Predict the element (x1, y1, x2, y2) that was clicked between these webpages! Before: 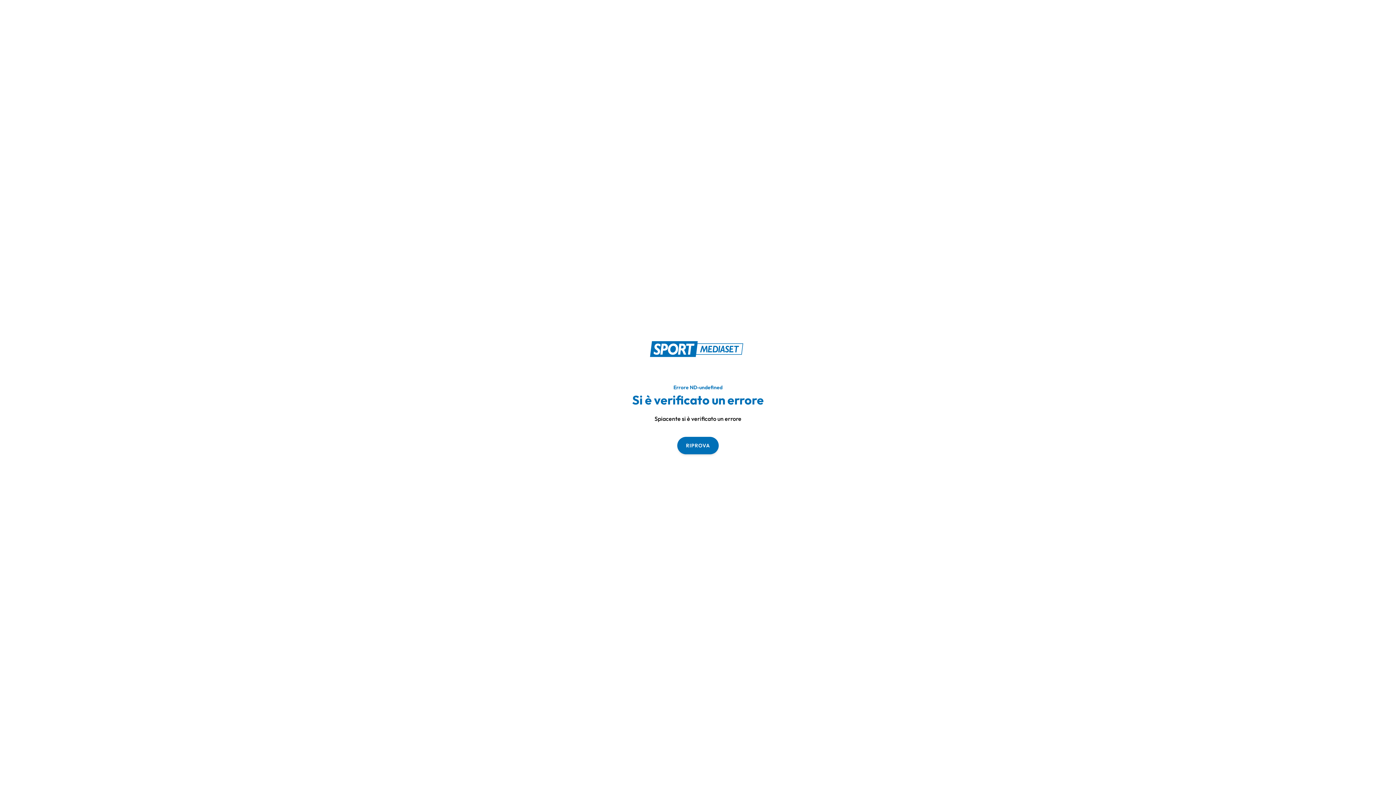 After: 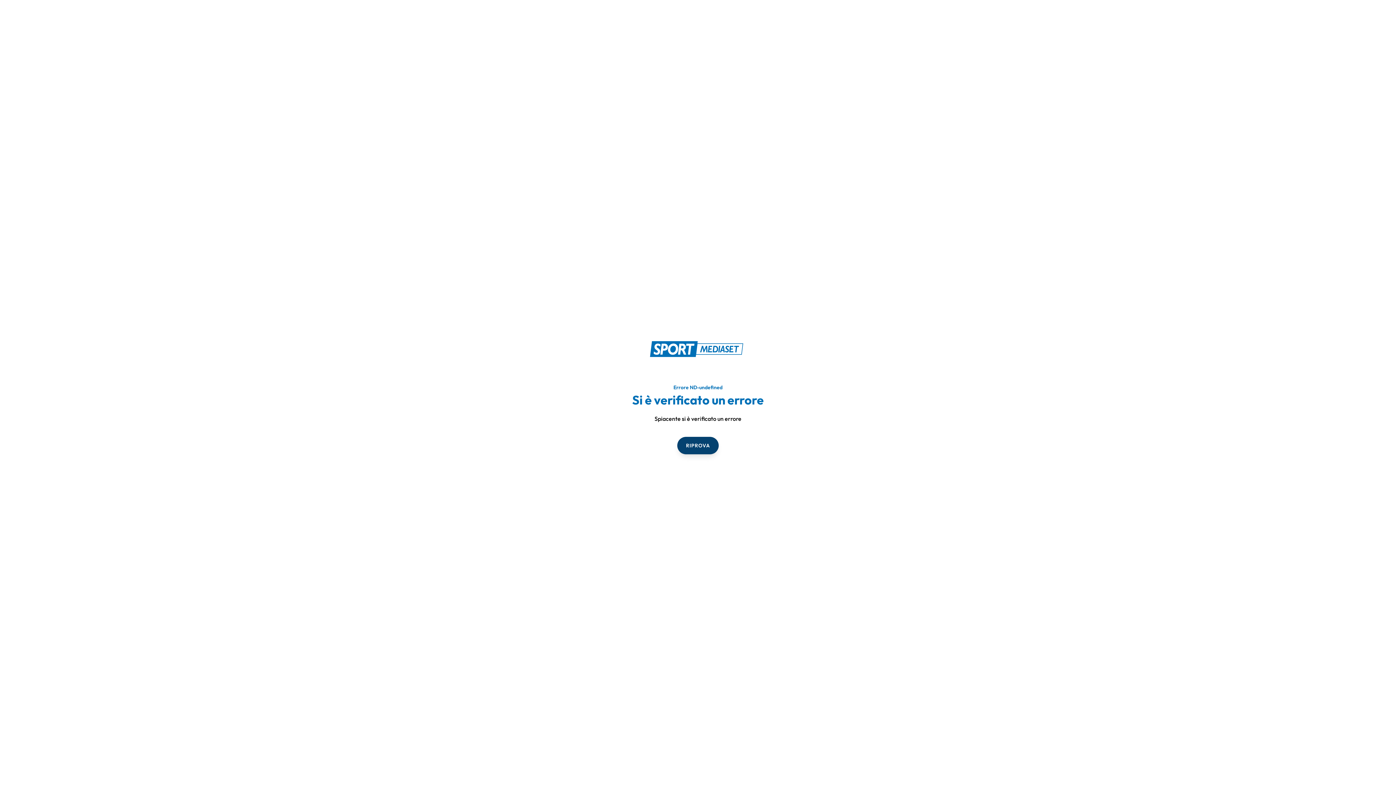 Action: bbox: (677, 436, 718, 454) label: RIPROVA